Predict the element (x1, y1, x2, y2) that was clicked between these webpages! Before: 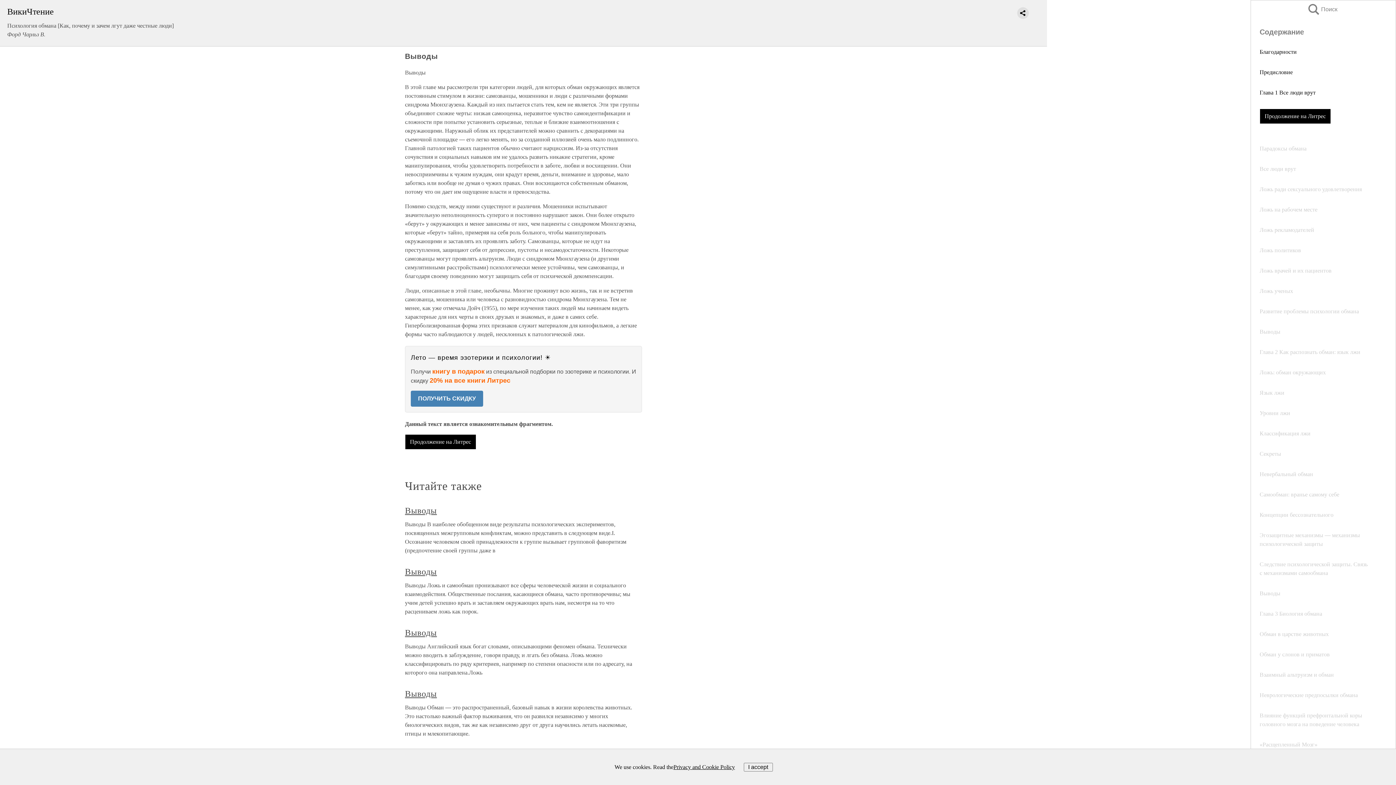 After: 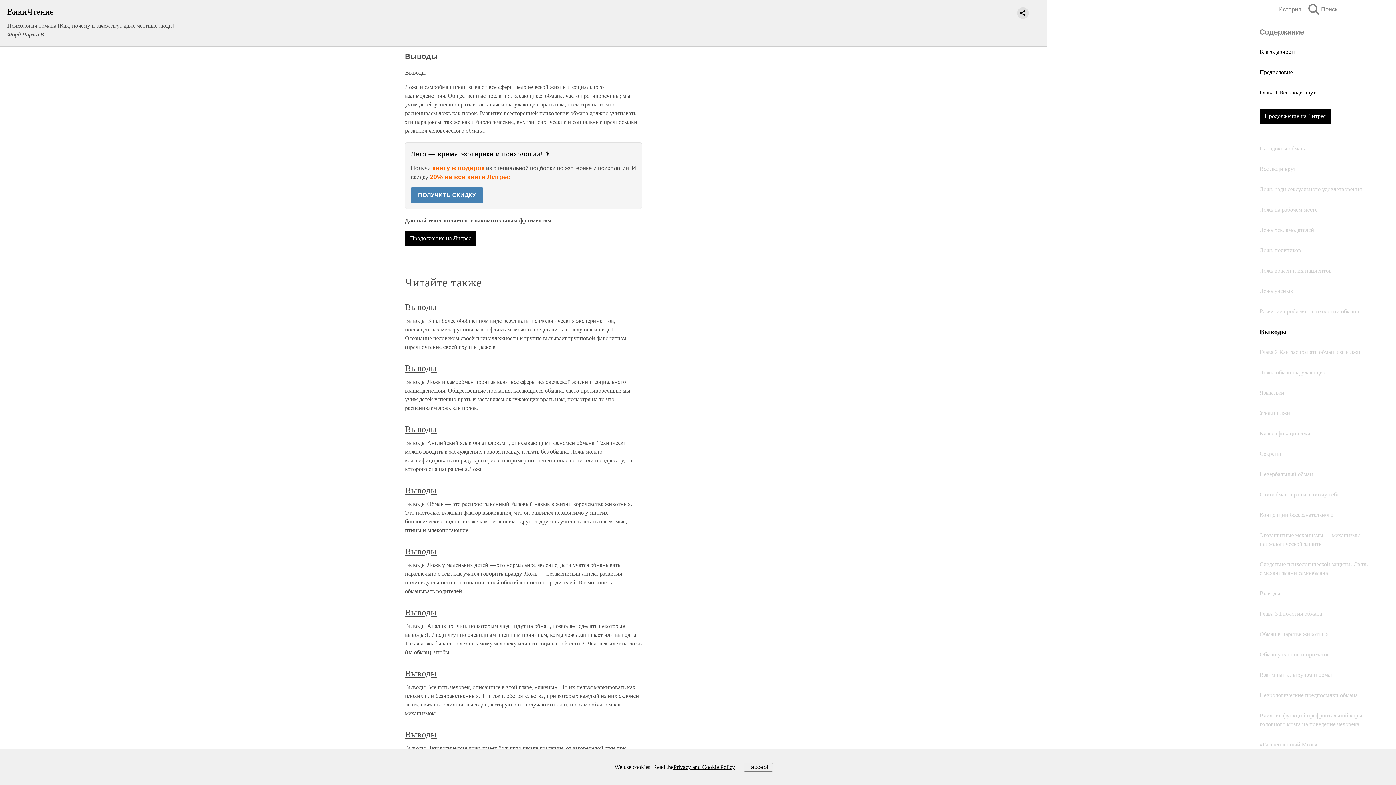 Action: label: Выводы bbox: (405, 567, 437, 576)